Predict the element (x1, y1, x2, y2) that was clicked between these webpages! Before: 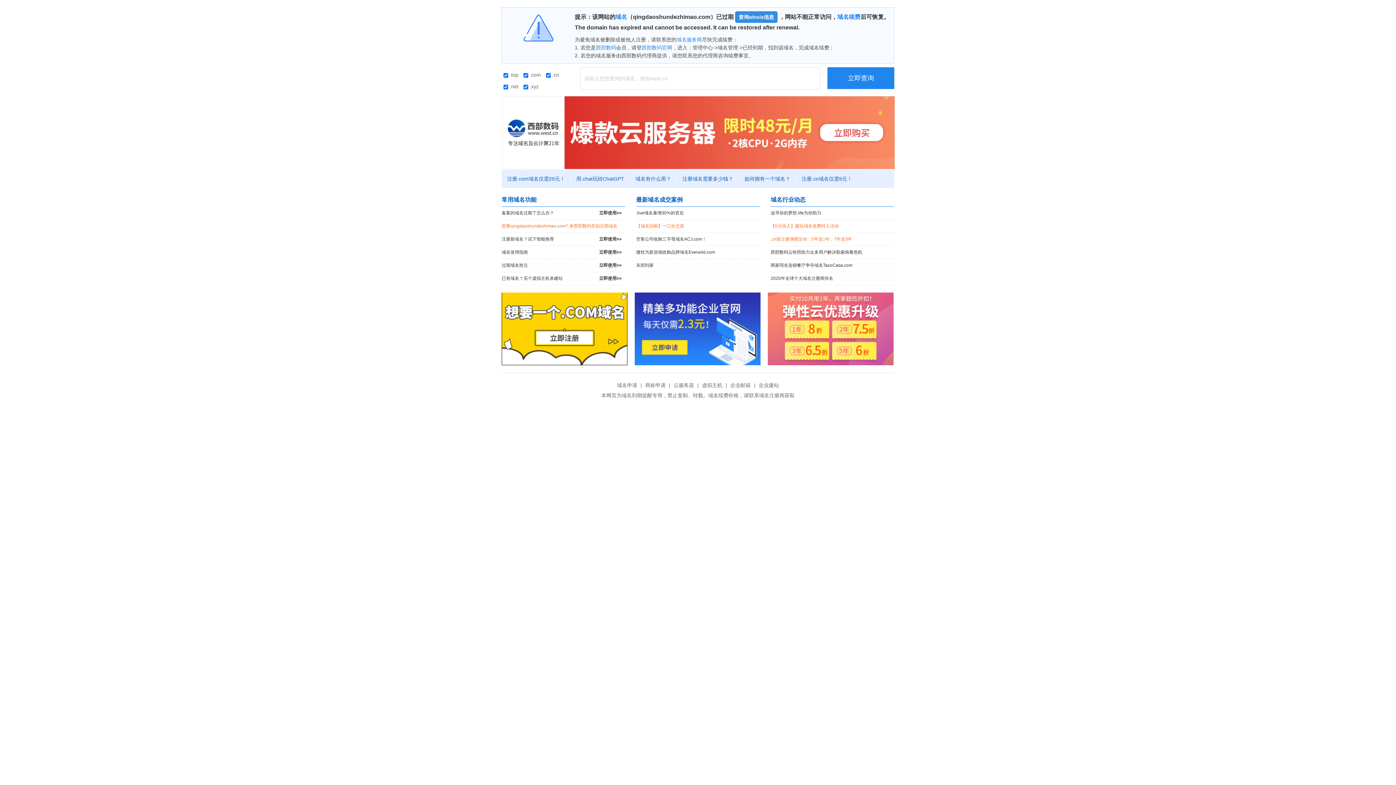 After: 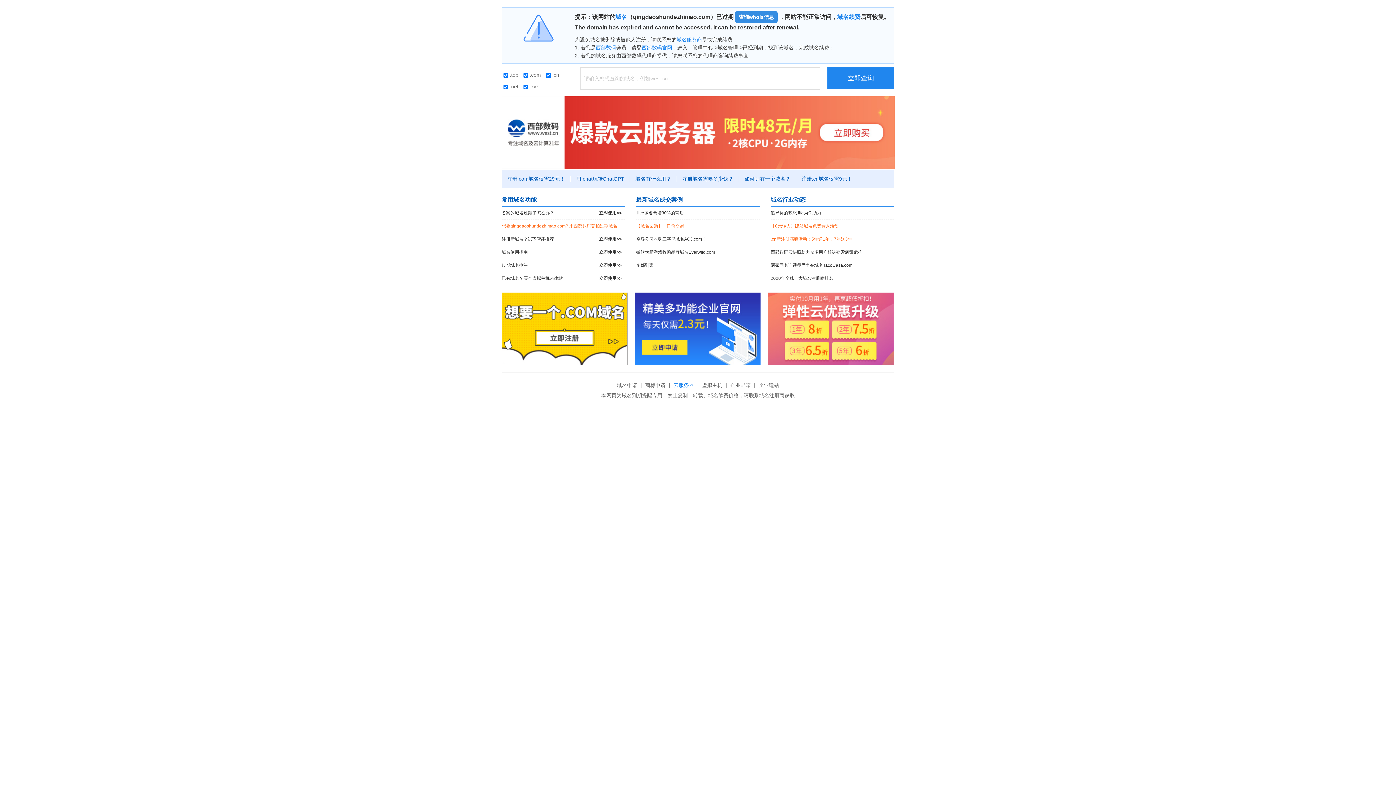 Action: label: 云服务器 bbox: (672, 382, 696, 388)